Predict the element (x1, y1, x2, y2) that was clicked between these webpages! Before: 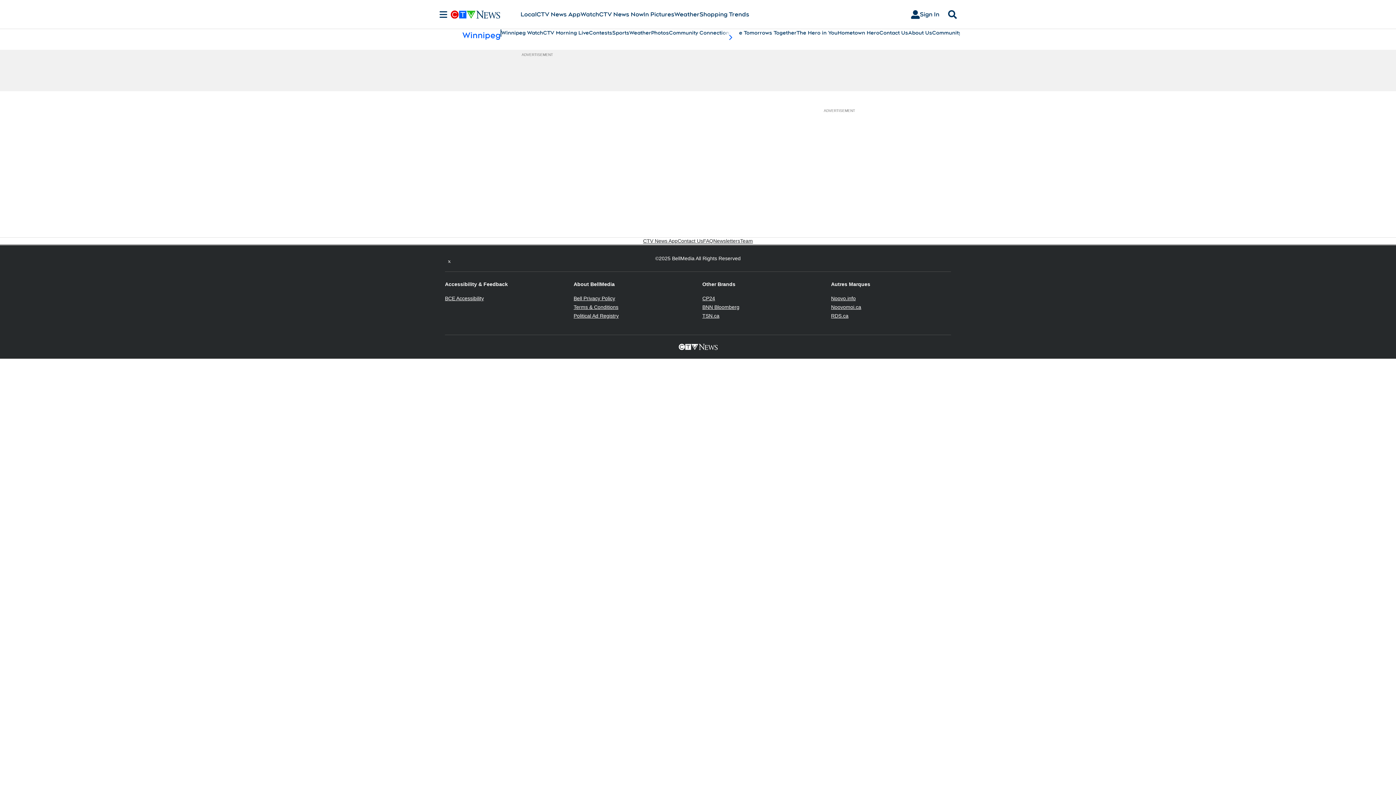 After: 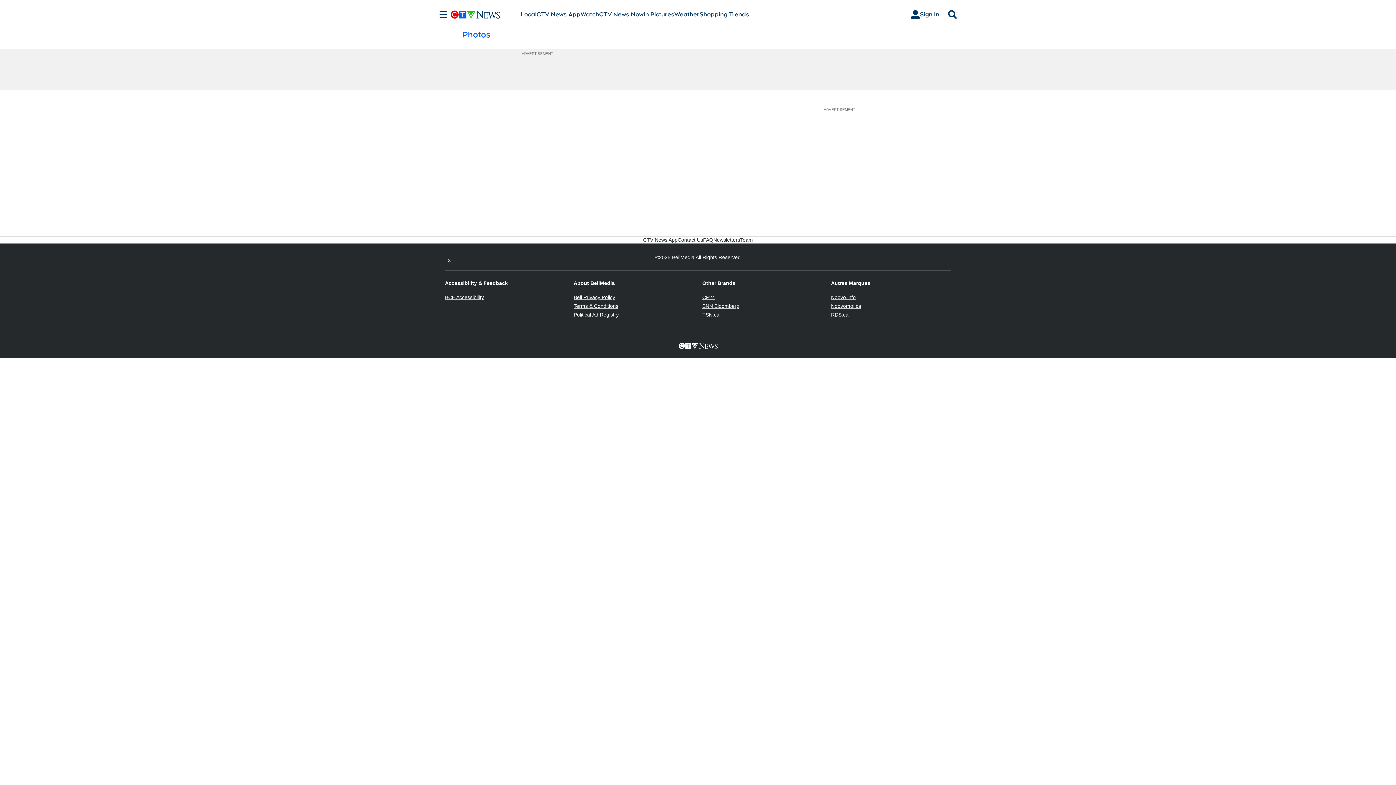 Action: label: In Pictures bbox: (643, 10, 674, 18)